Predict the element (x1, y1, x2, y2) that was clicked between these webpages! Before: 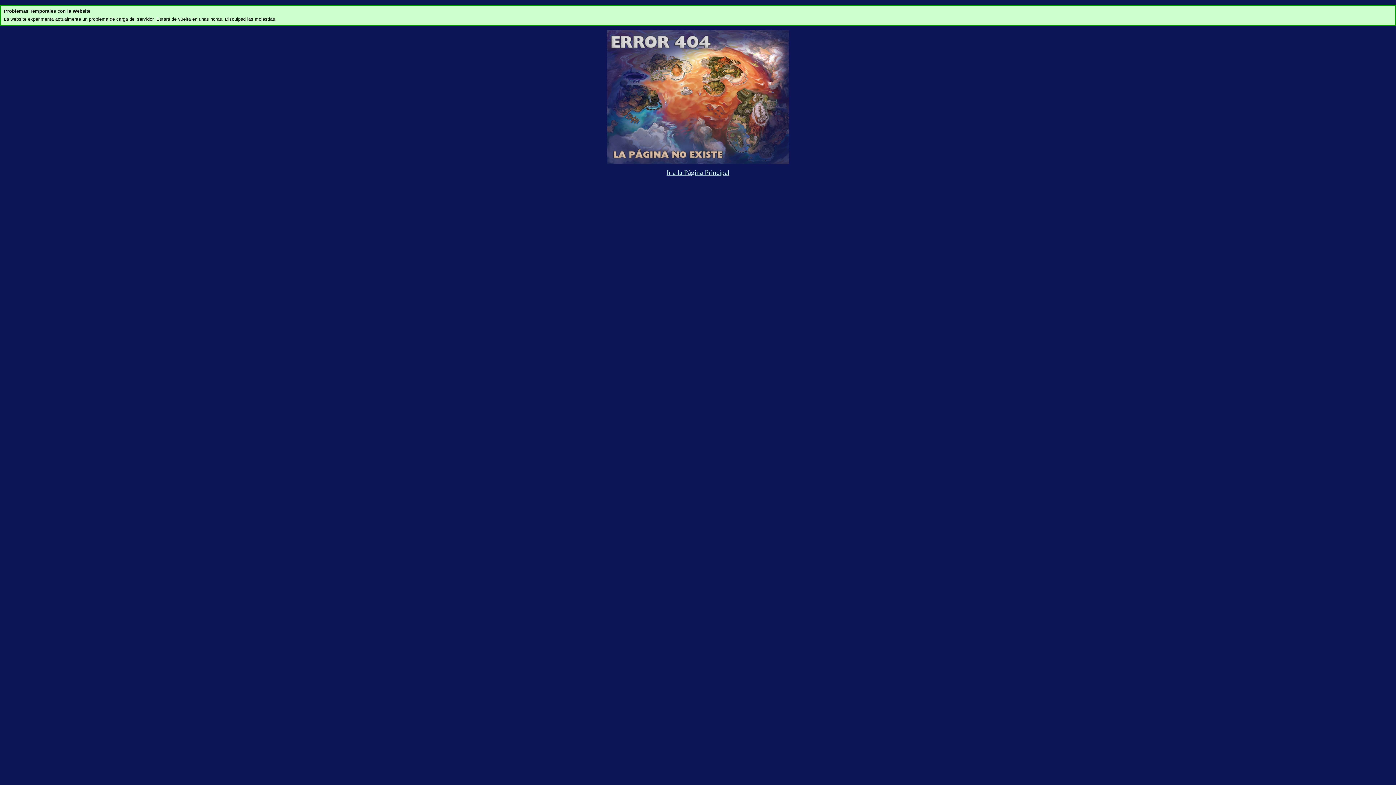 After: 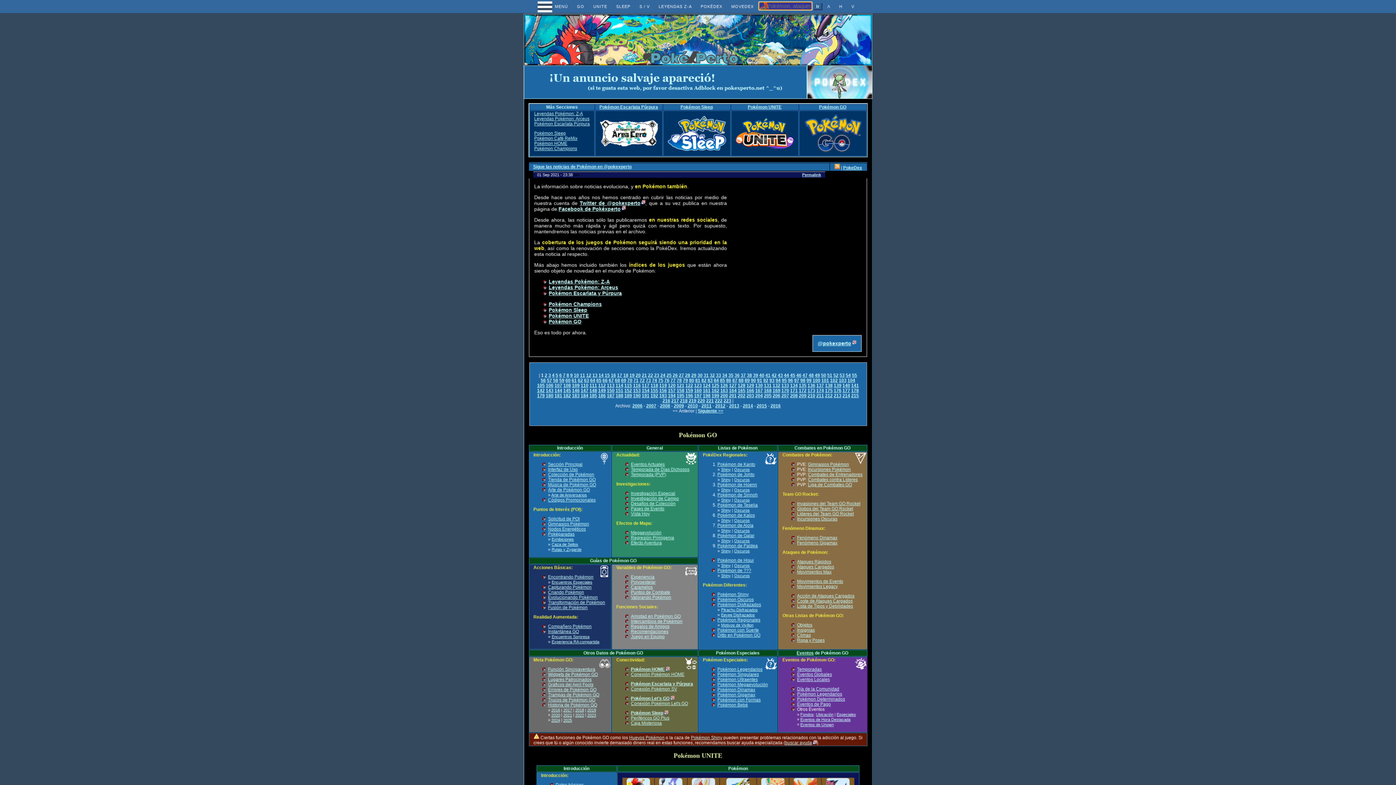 Action: label: Ir a la Página Principal bbox: (666, 168, 729, 176)